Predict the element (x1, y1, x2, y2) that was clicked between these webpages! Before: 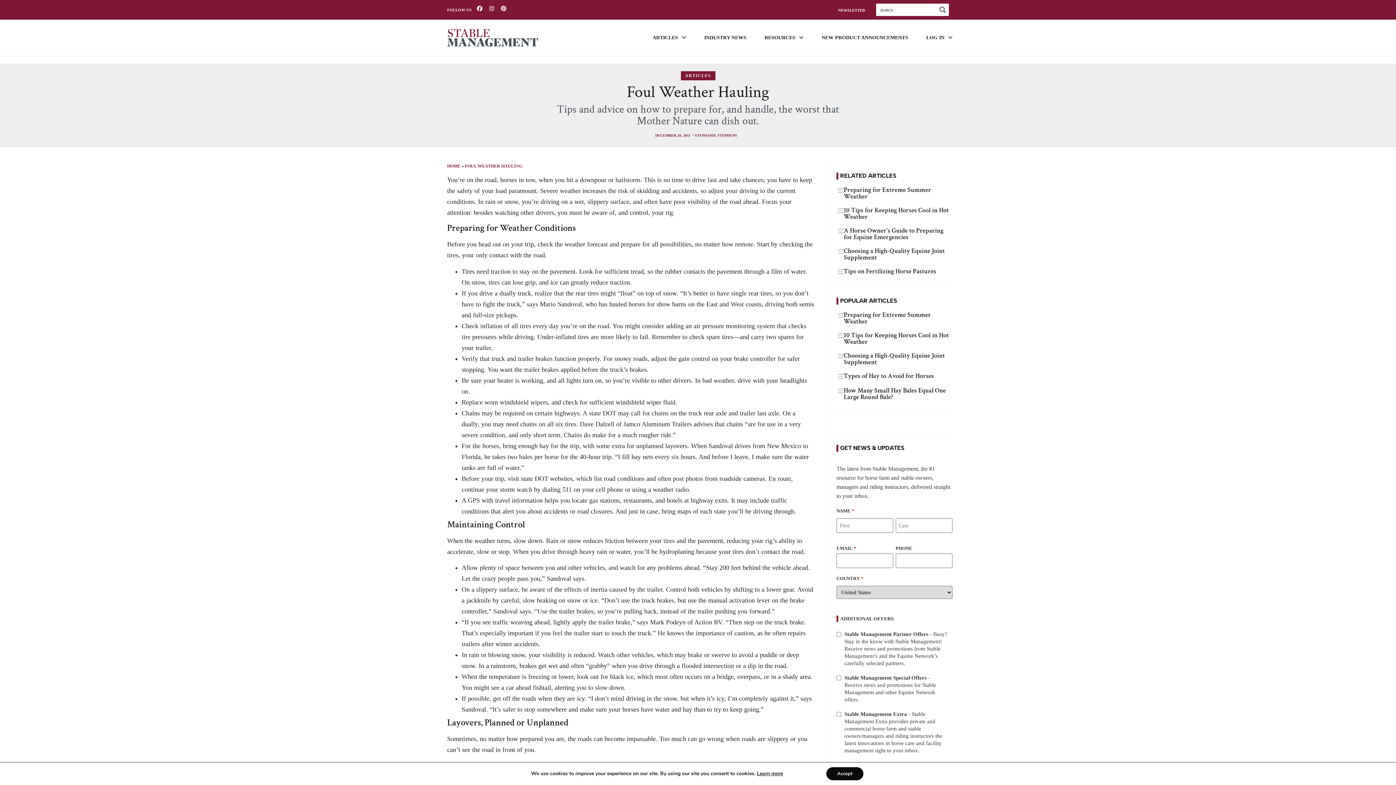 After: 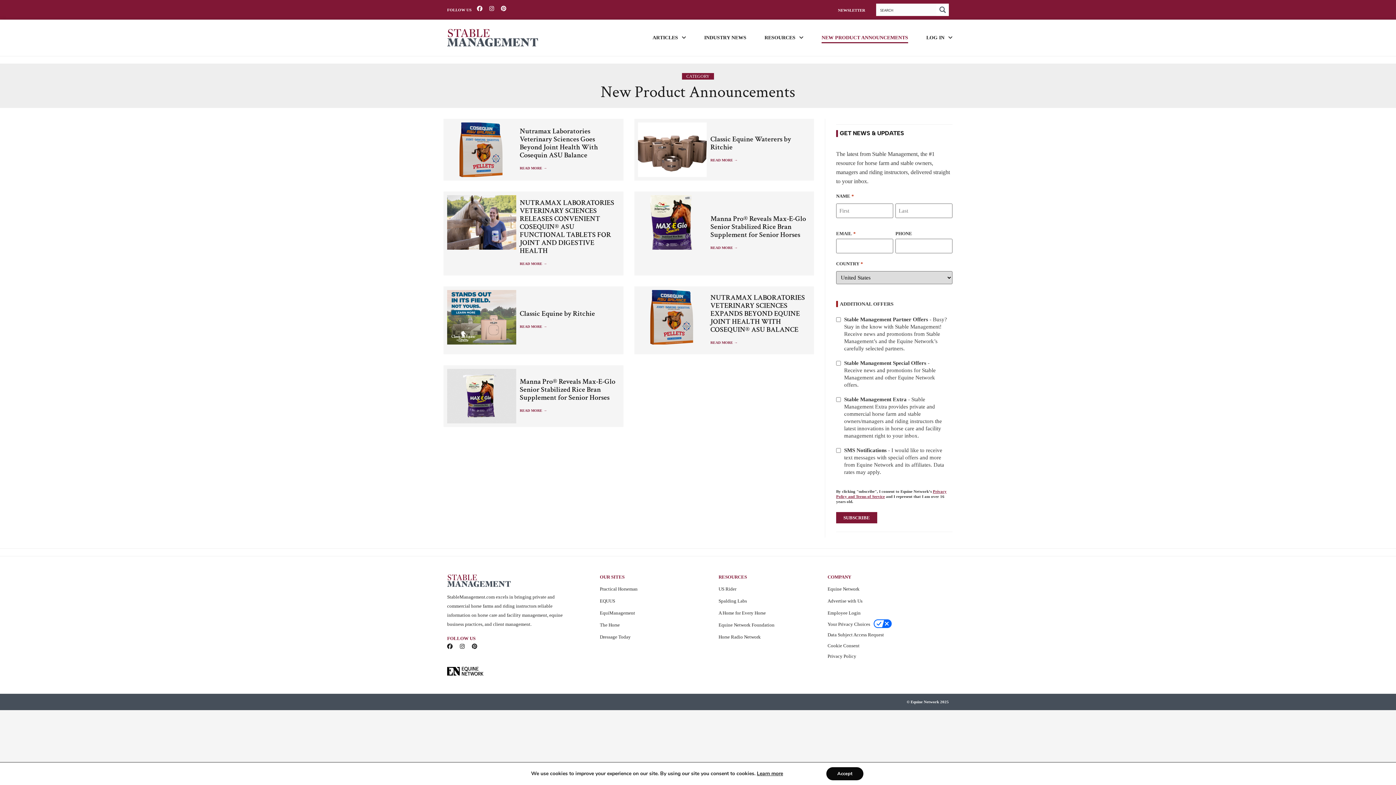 Action: label: NEW PRODUCT ANNOUNCEMENTS bbox: (821, 32, 908, 43)